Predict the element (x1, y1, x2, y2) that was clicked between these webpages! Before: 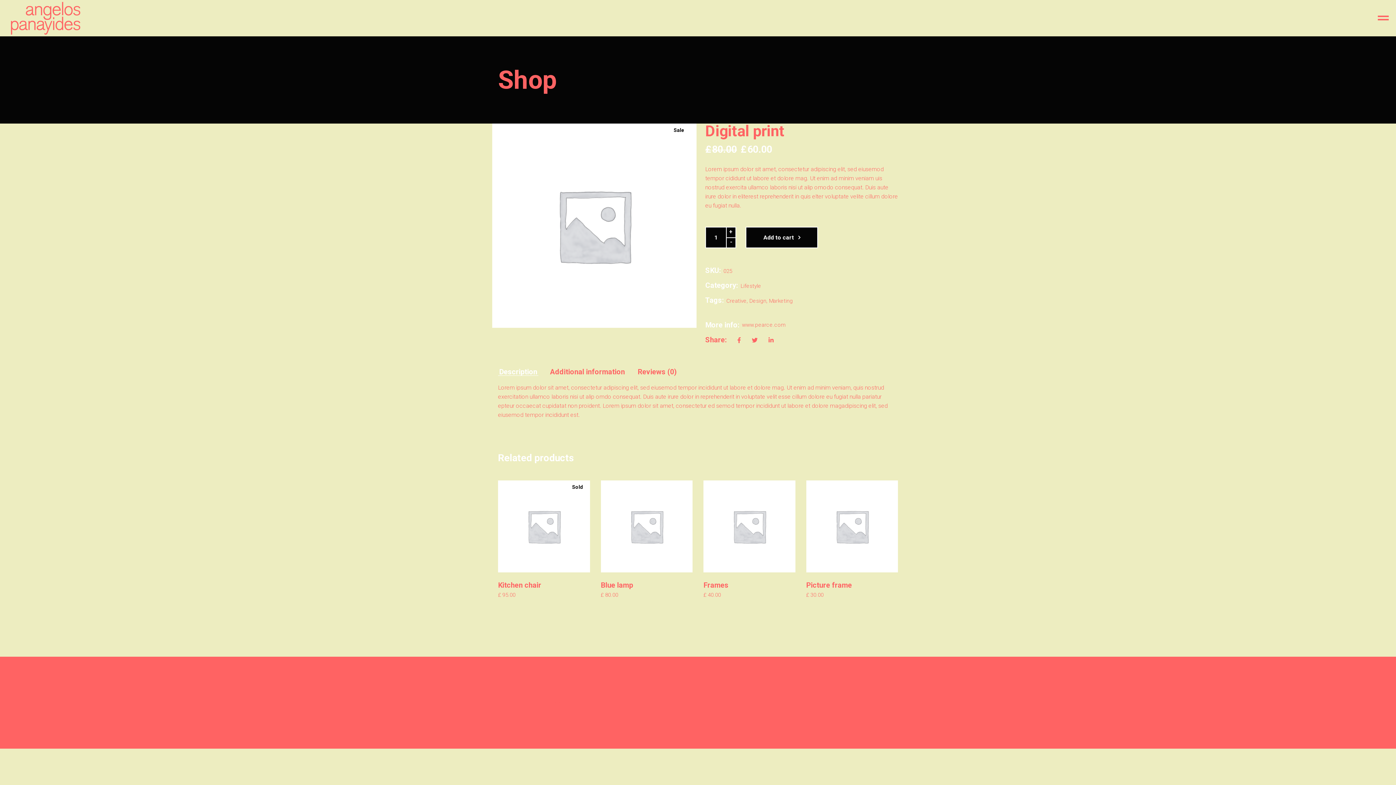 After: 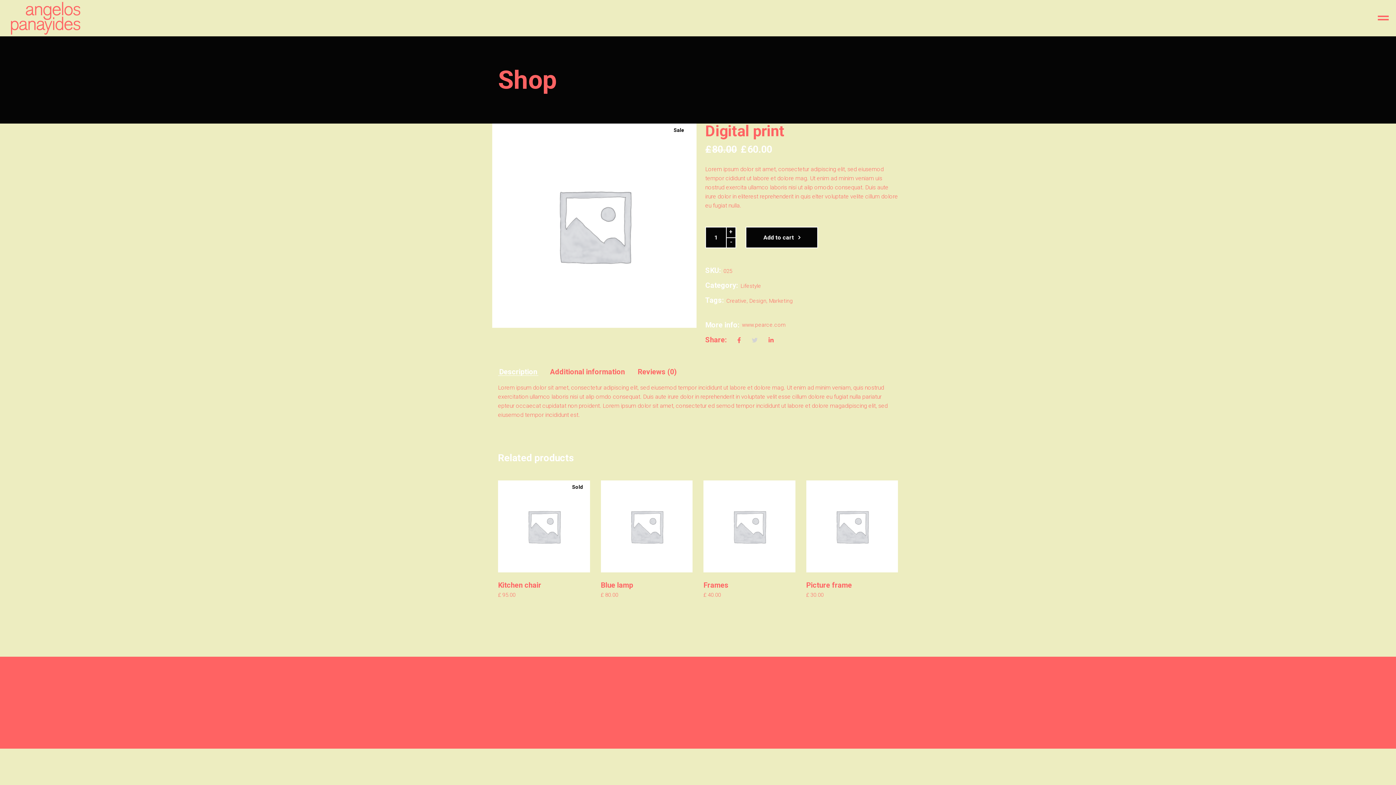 Action: bbox: (752, 336, 757, 343)